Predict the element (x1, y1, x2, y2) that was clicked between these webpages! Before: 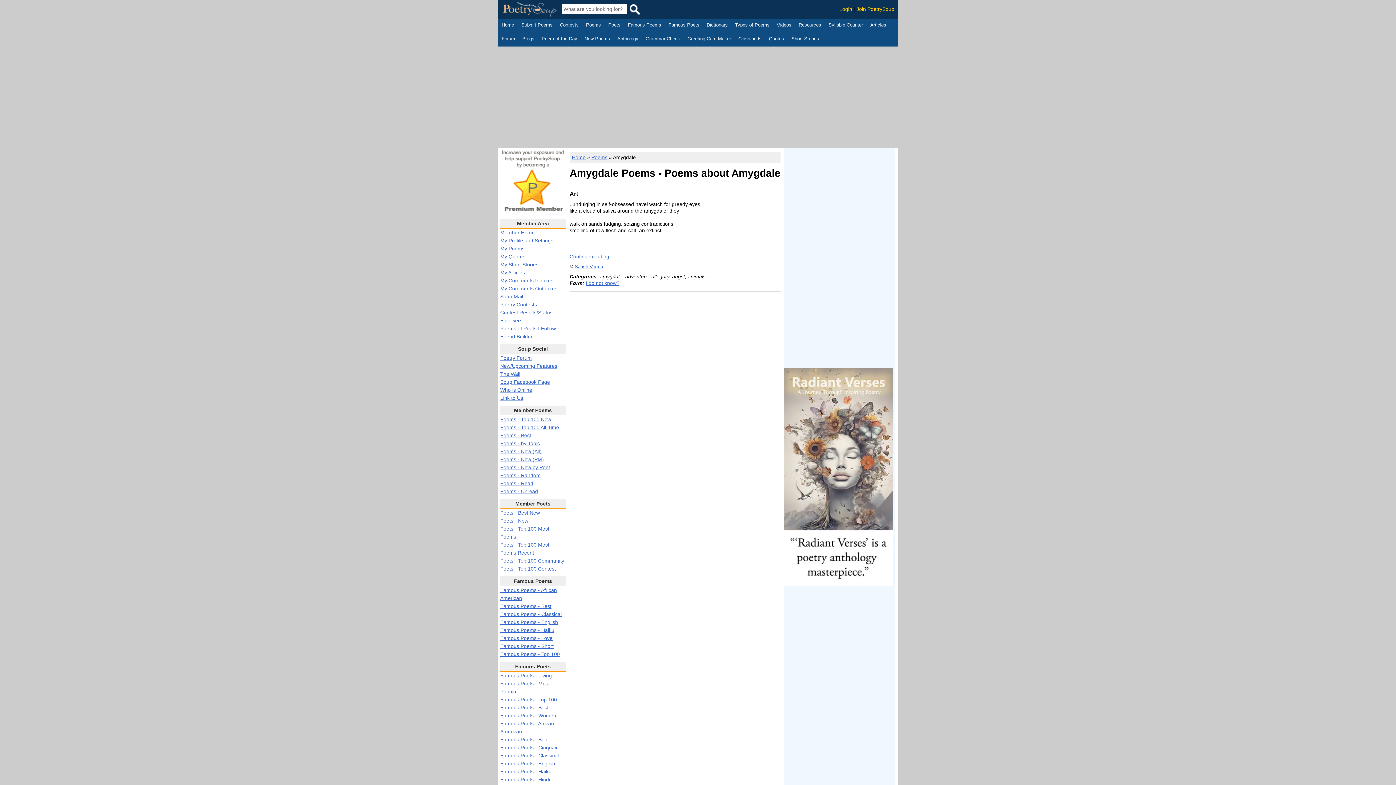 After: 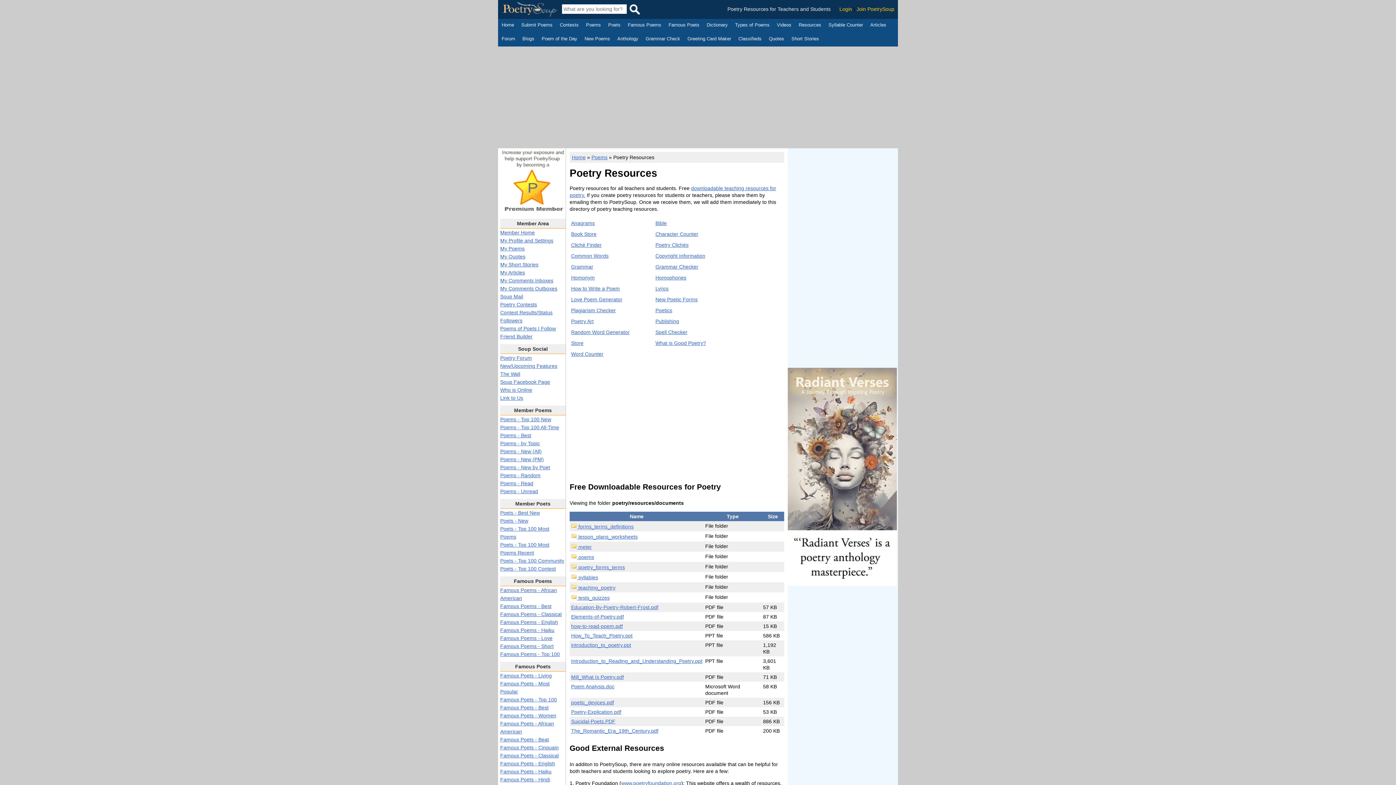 Action: bbox: (798, 21, 821, 29) label: Resources